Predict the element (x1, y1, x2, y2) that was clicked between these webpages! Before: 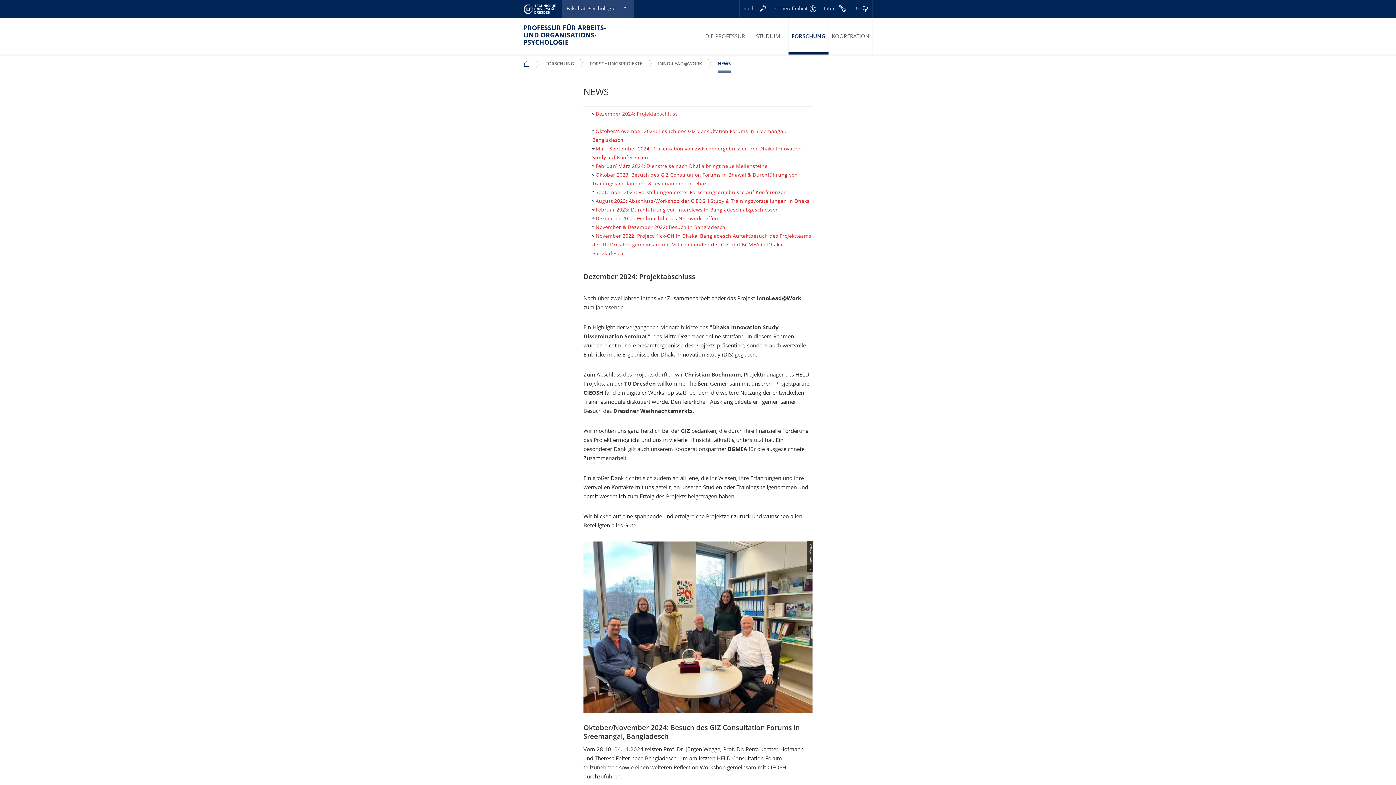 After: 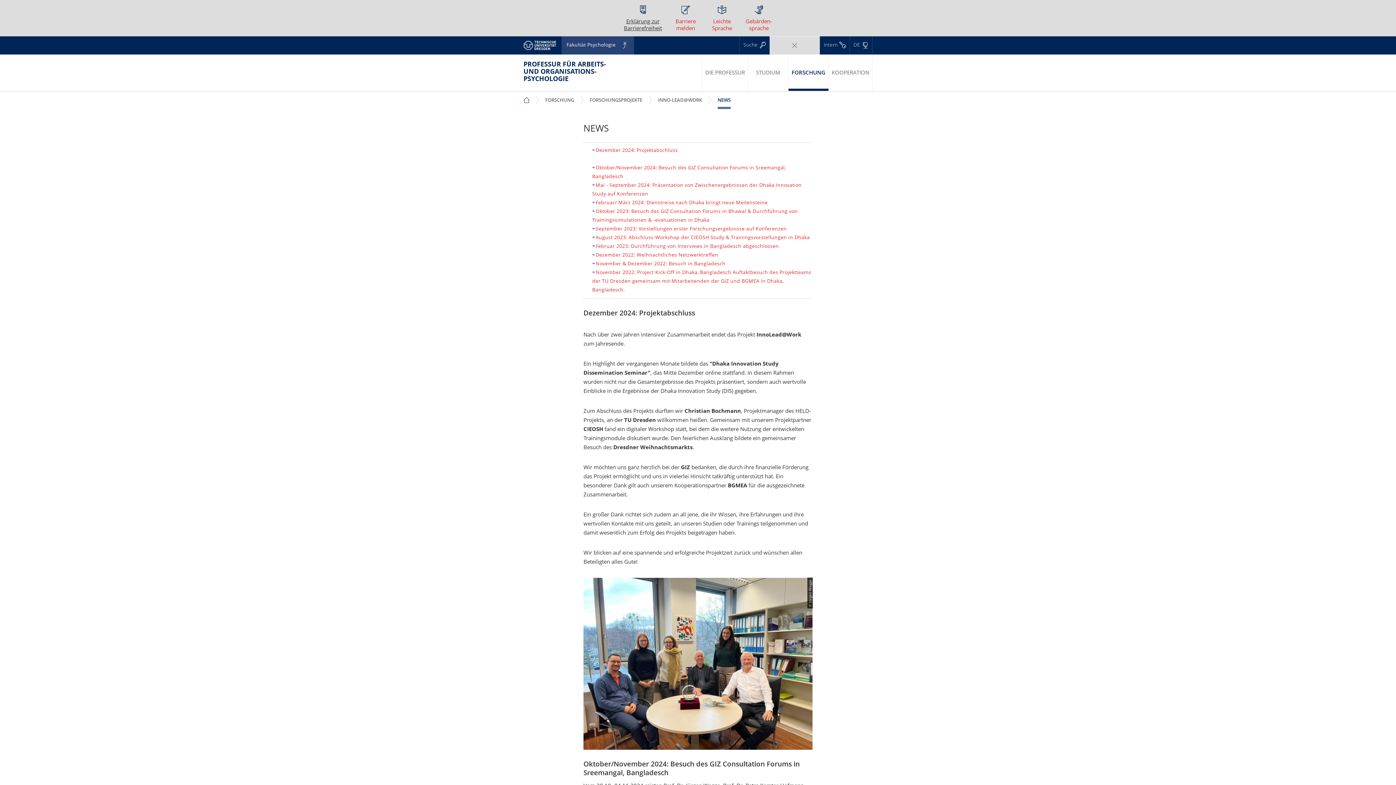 Action: label: Barrierefreiheit bbox: (769, 0, 820, 18)